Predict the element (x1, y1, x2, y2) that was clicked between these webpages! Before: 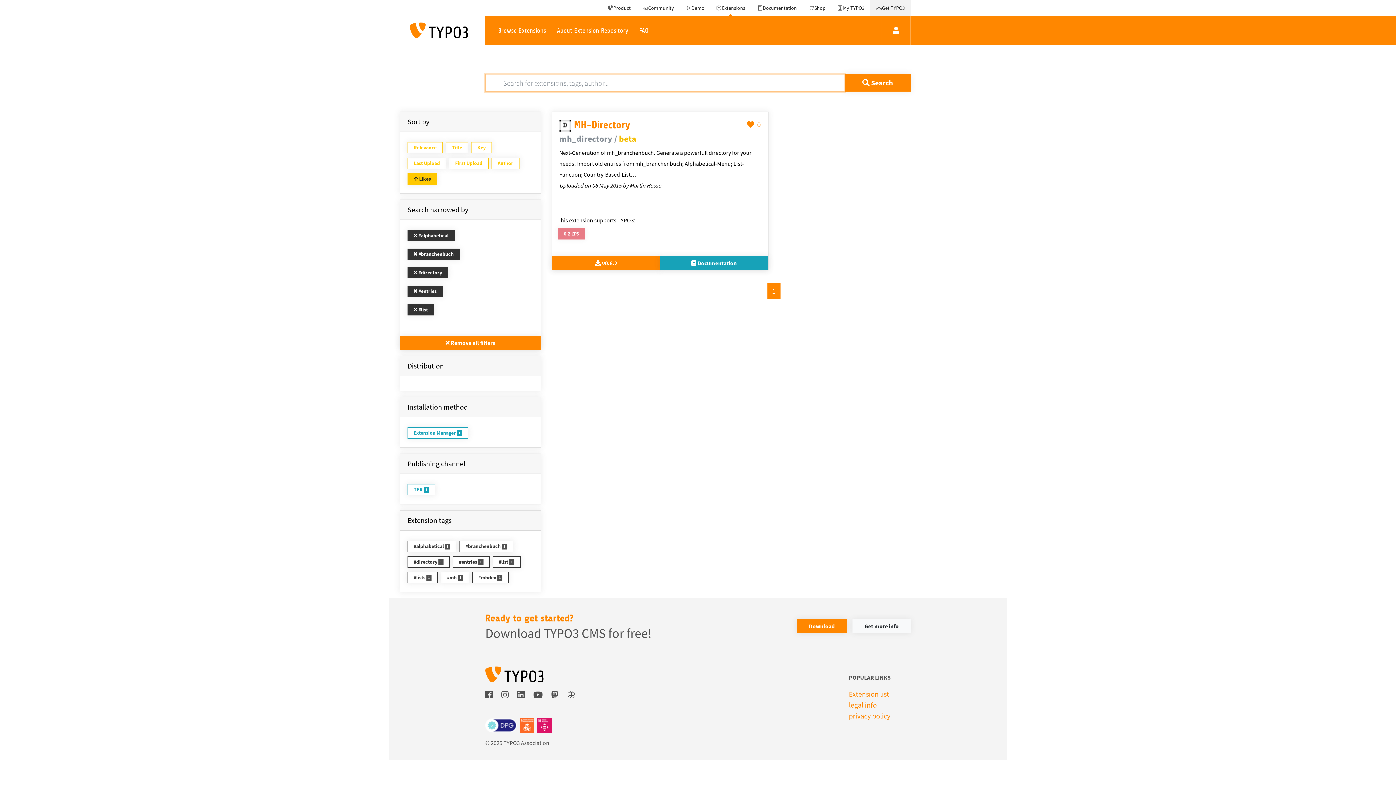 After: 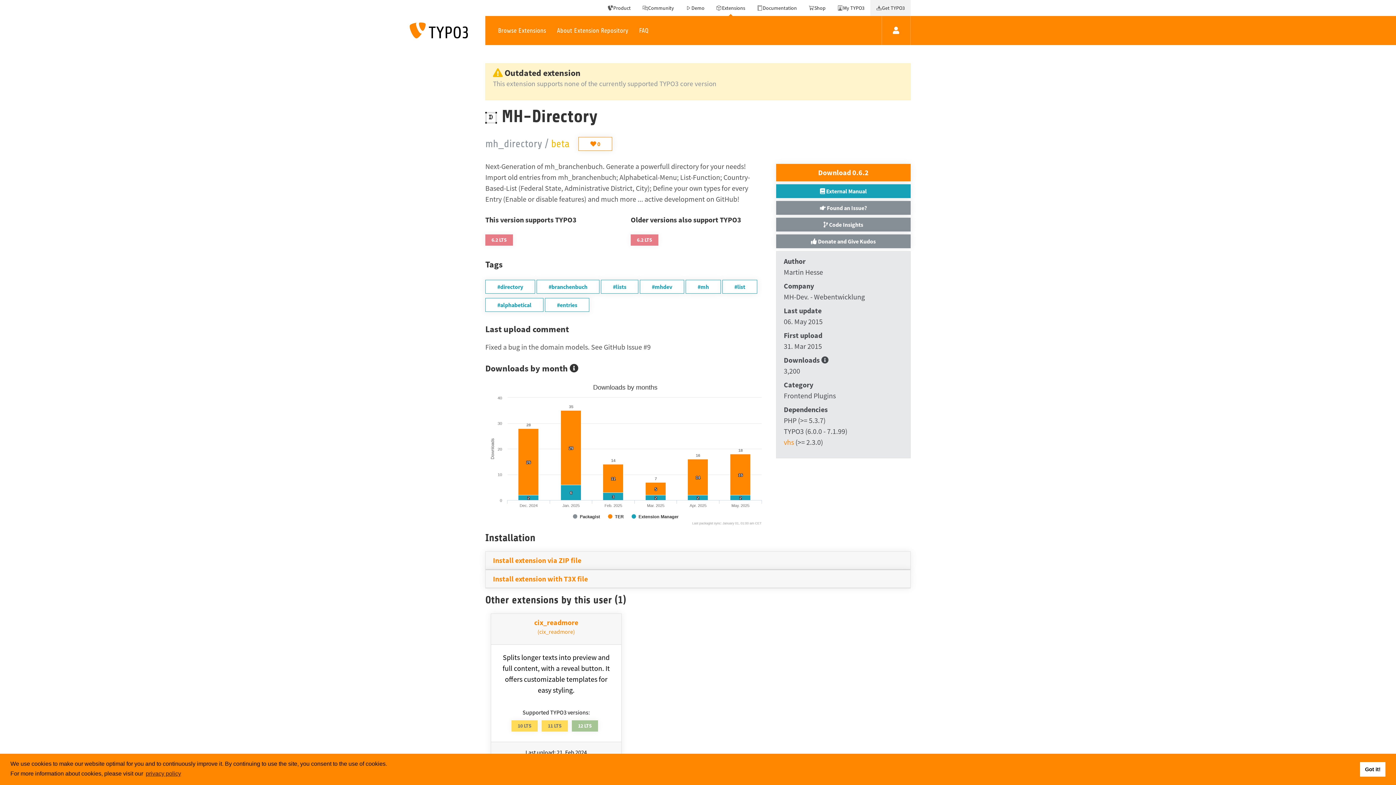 Action: bbox: (574, 119, 630, 130) label: MH-Directory